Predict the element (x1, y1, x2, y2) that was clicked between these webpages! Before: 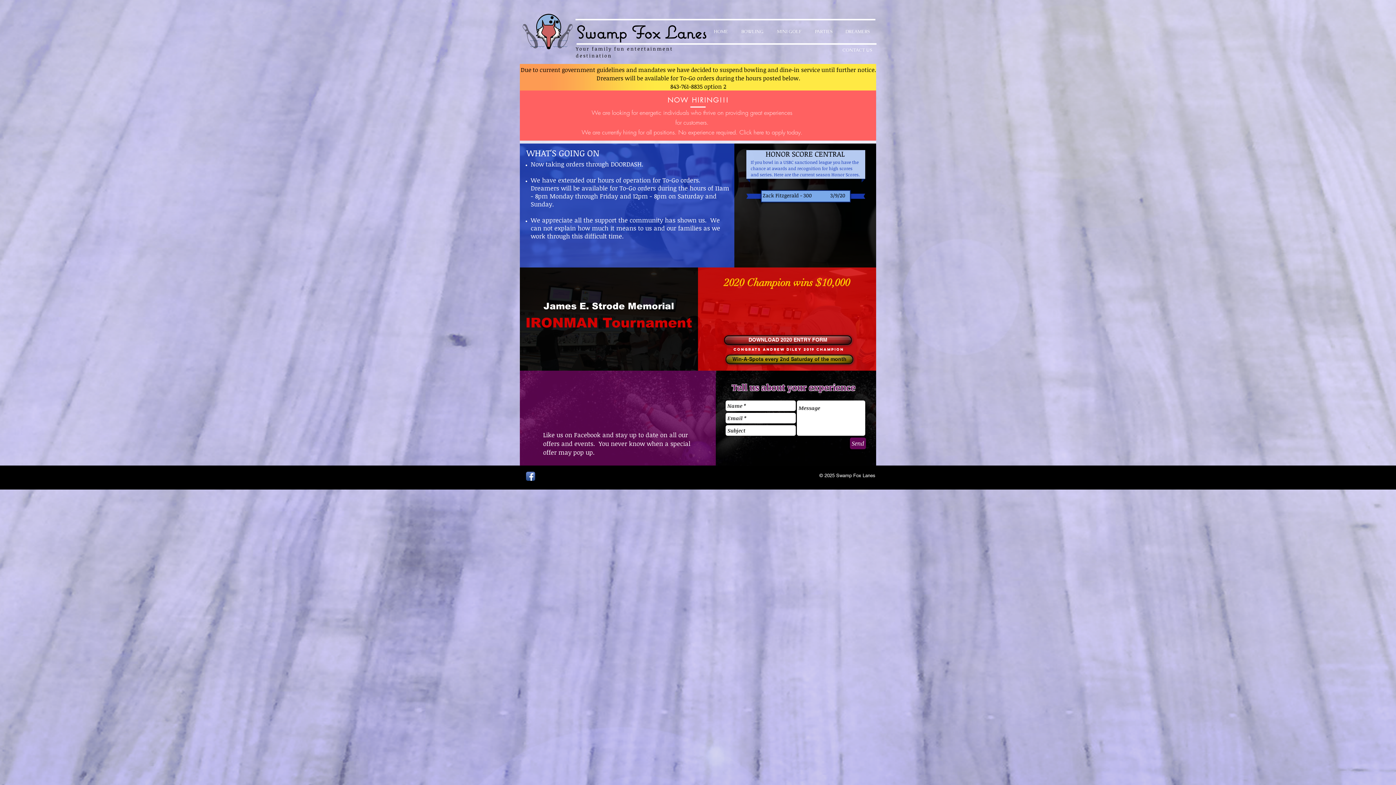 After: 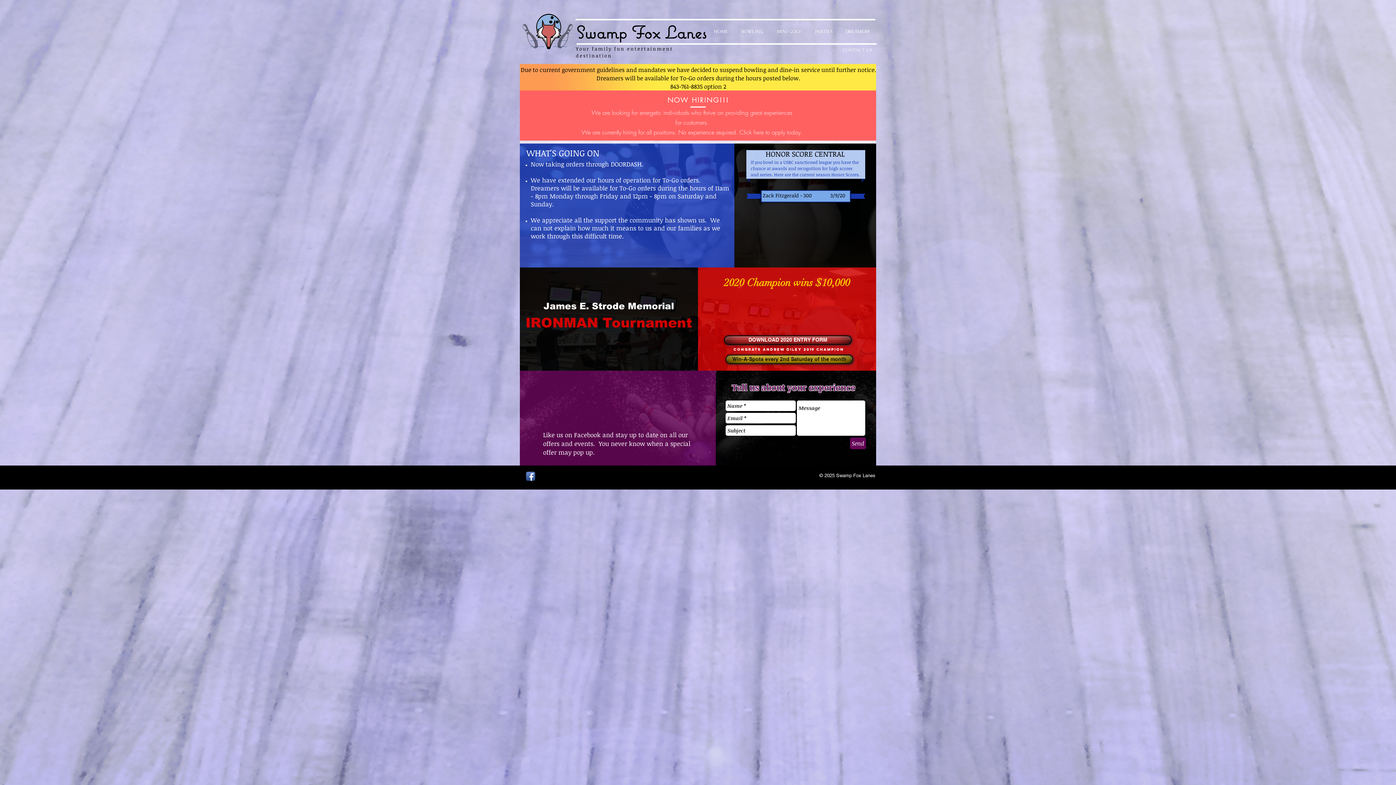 Action: bbox: (526, 472, 535, 481) label: Facebook App Icon